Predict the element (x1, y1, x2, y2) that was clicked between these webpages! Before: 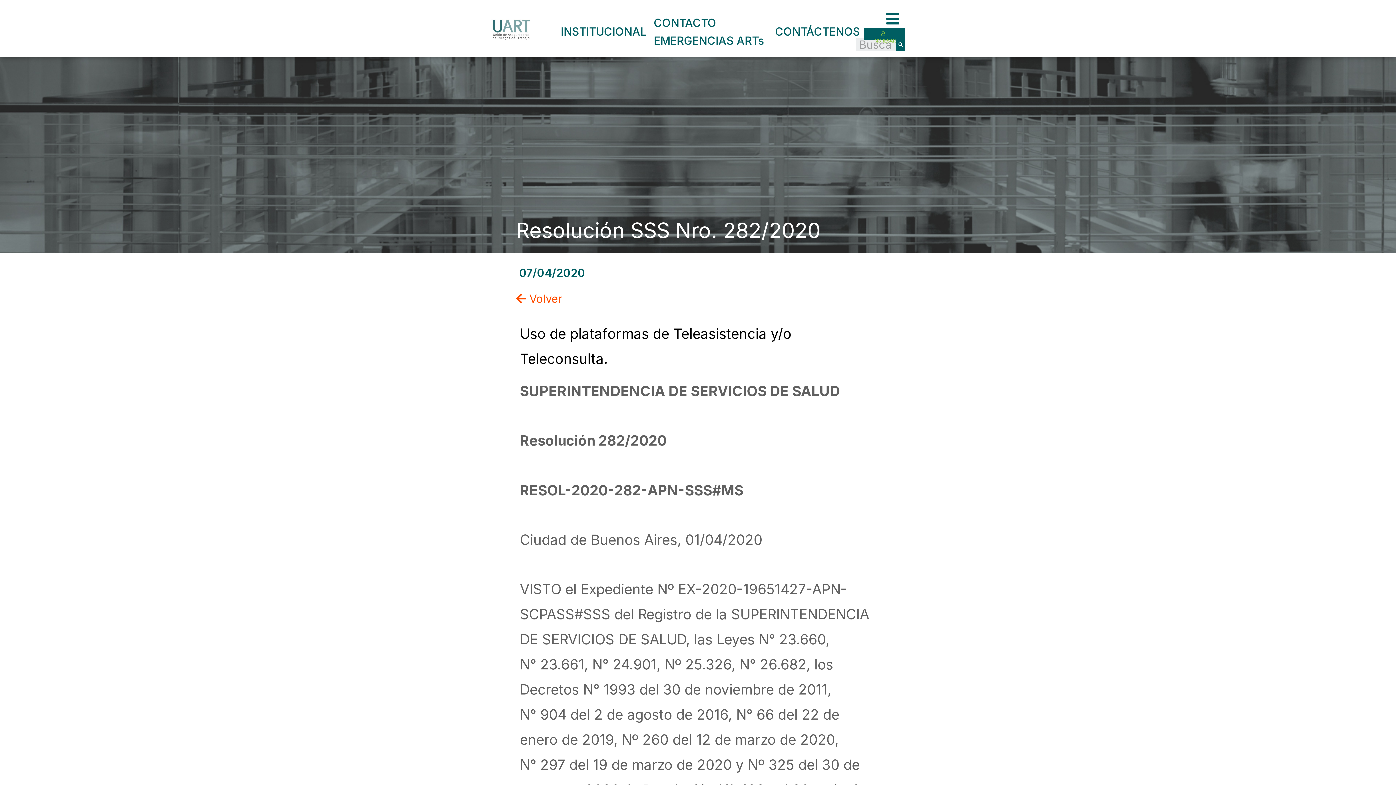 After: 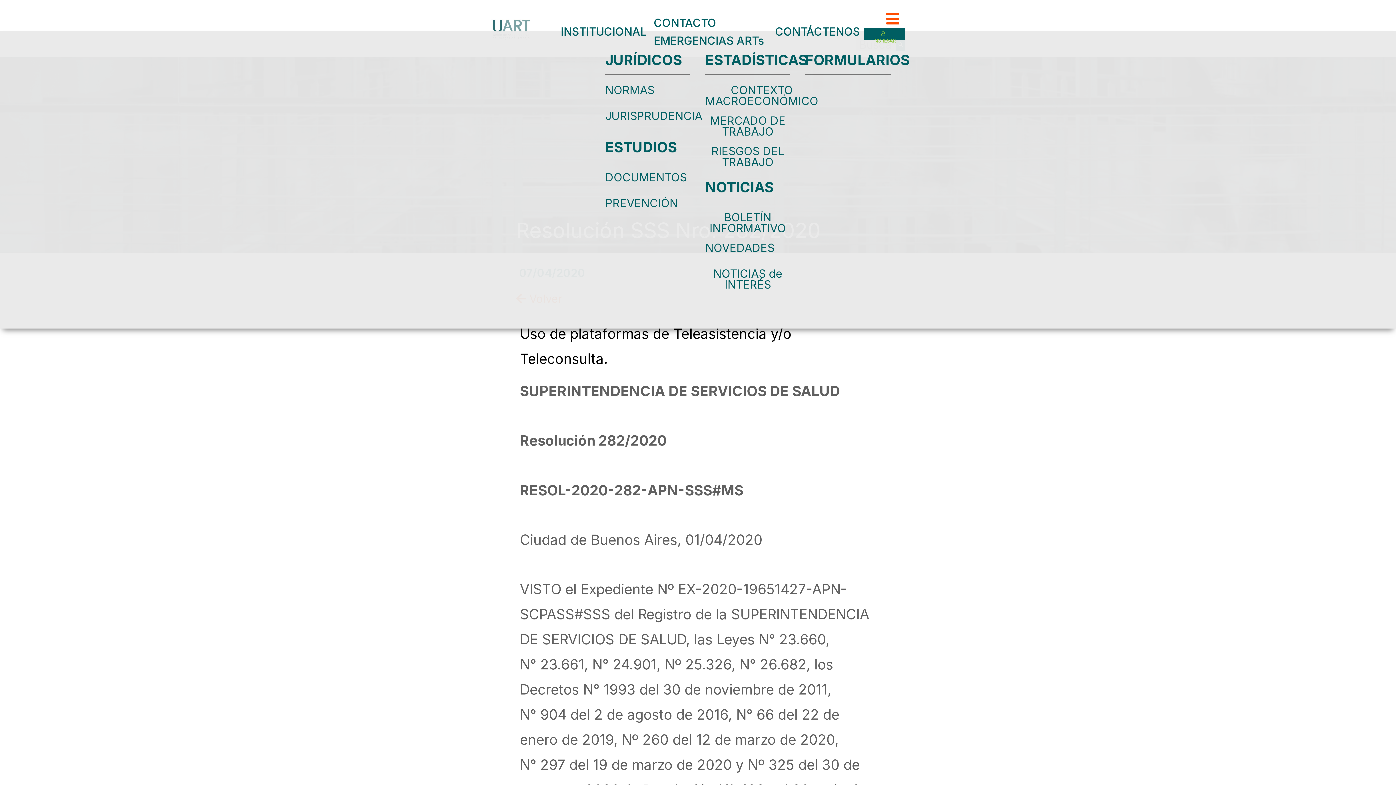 Action: bbox: (886, 12, 905, 25)